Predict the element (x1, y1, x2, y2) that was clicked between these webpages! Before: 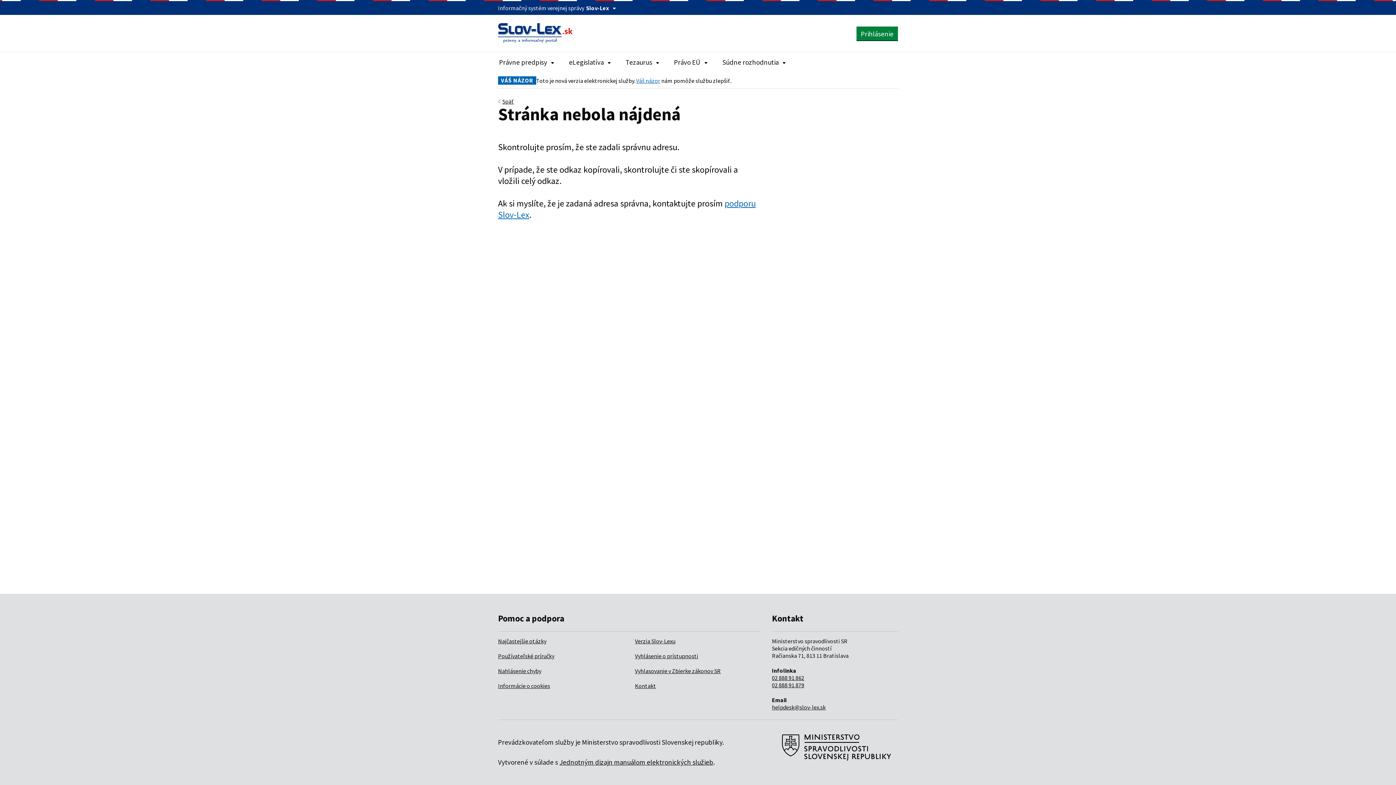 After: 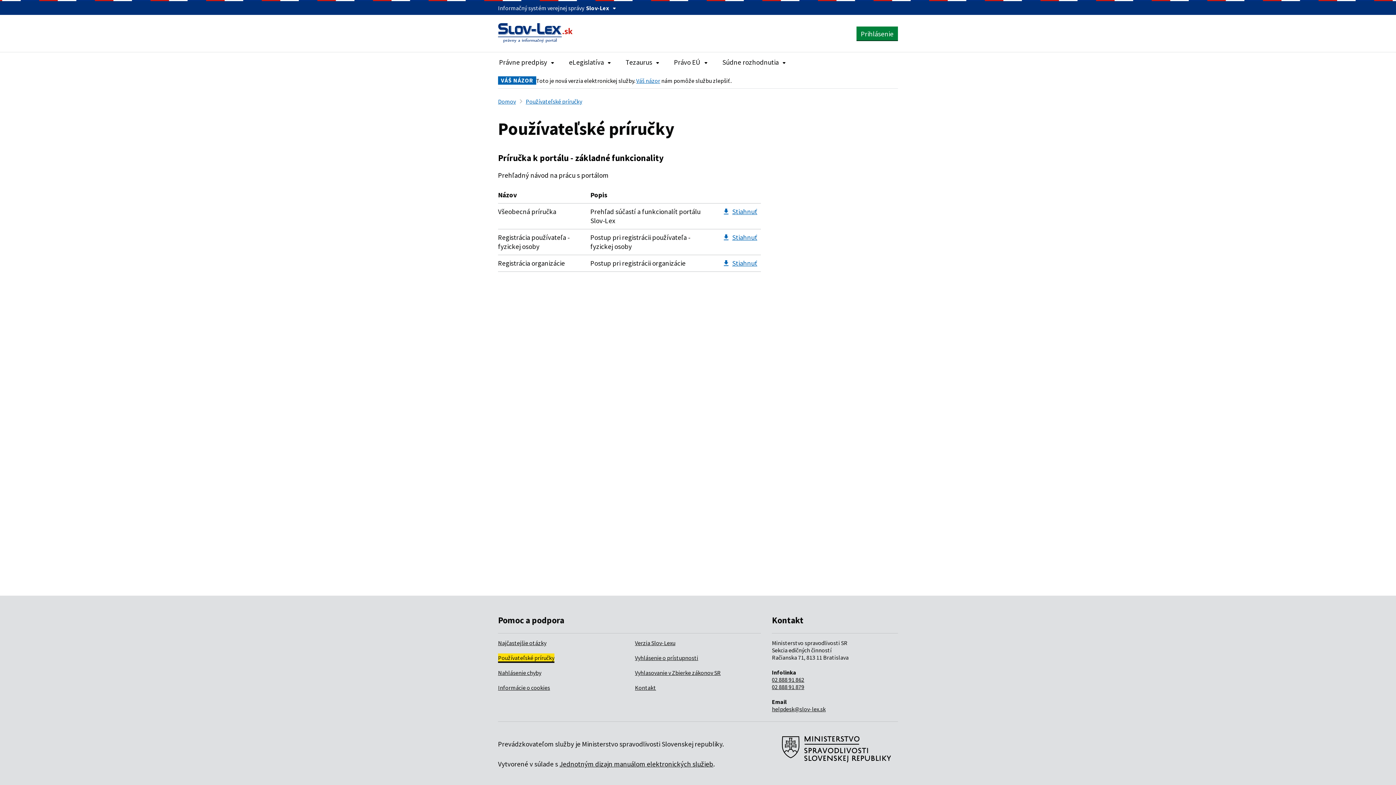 Action: bbox: (498, 652, 554, 659) label: Používateľské príručky